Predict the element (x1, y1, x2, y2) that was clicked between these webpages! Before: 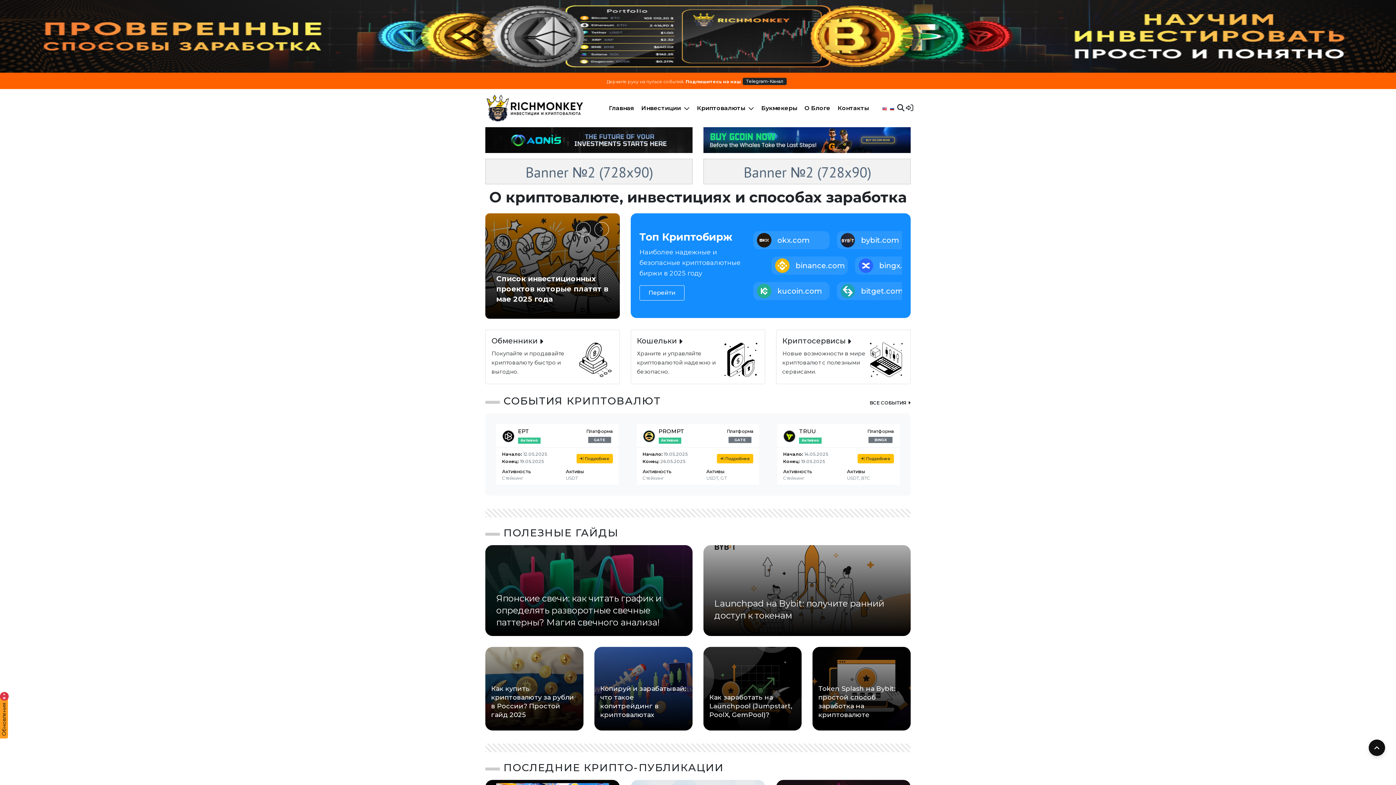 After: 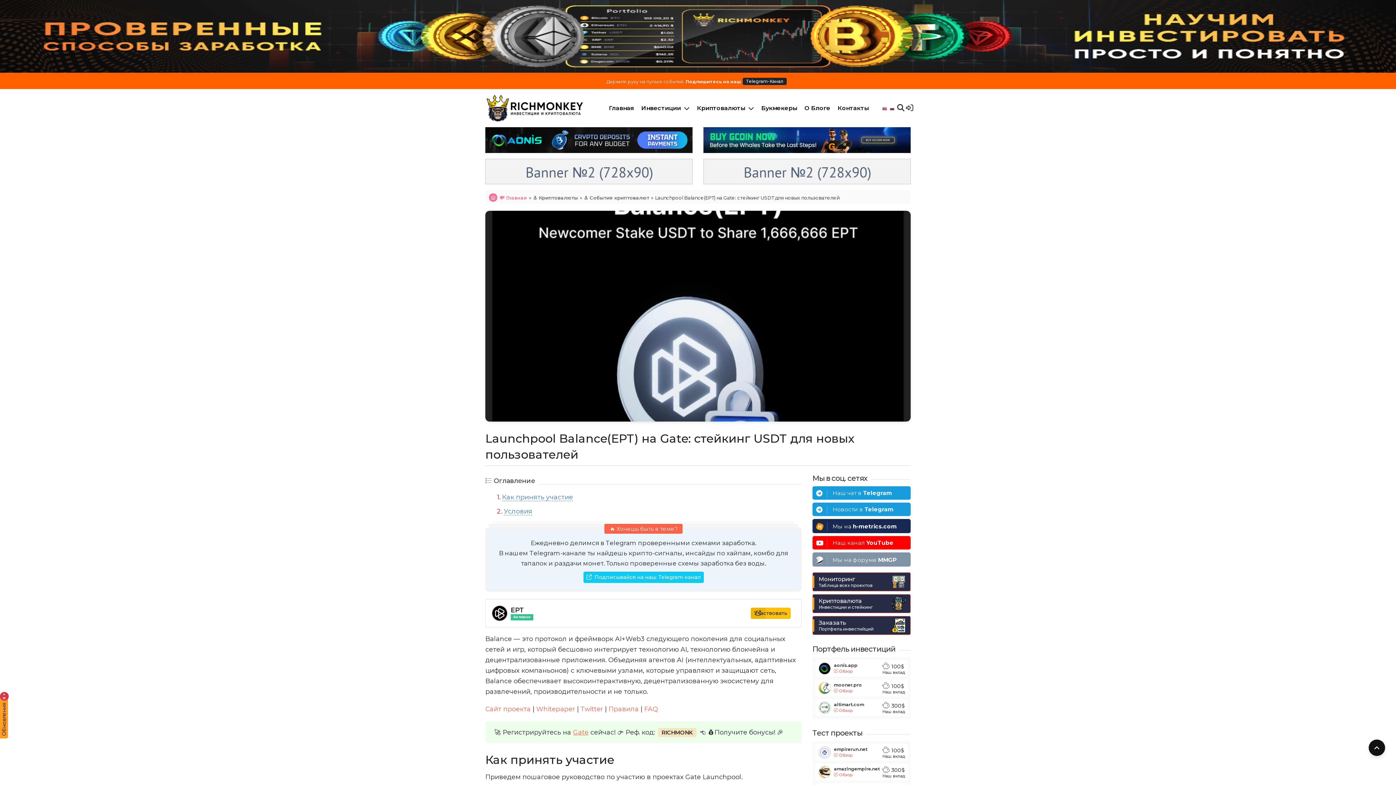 Action: bbox: (857, 454, 894, 463) label:  Подробнее